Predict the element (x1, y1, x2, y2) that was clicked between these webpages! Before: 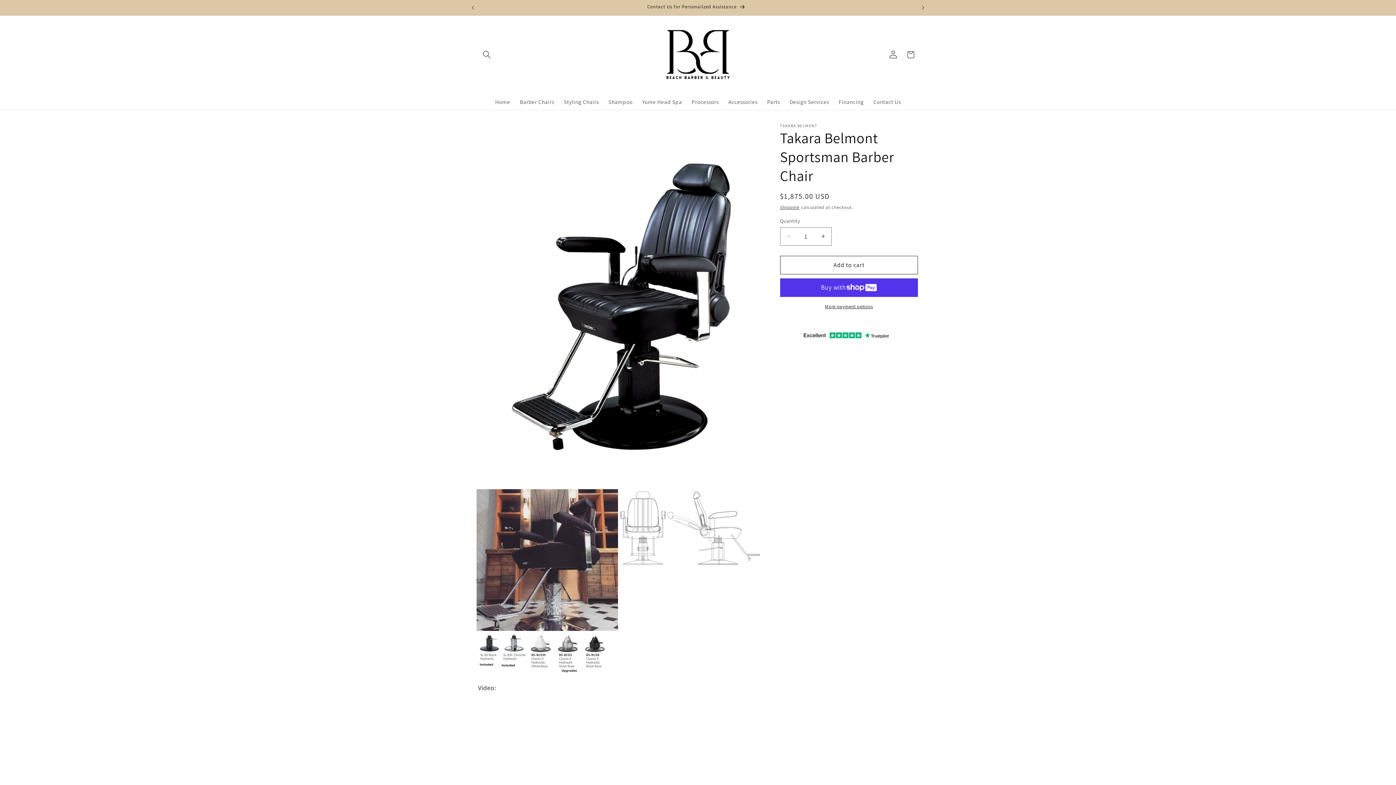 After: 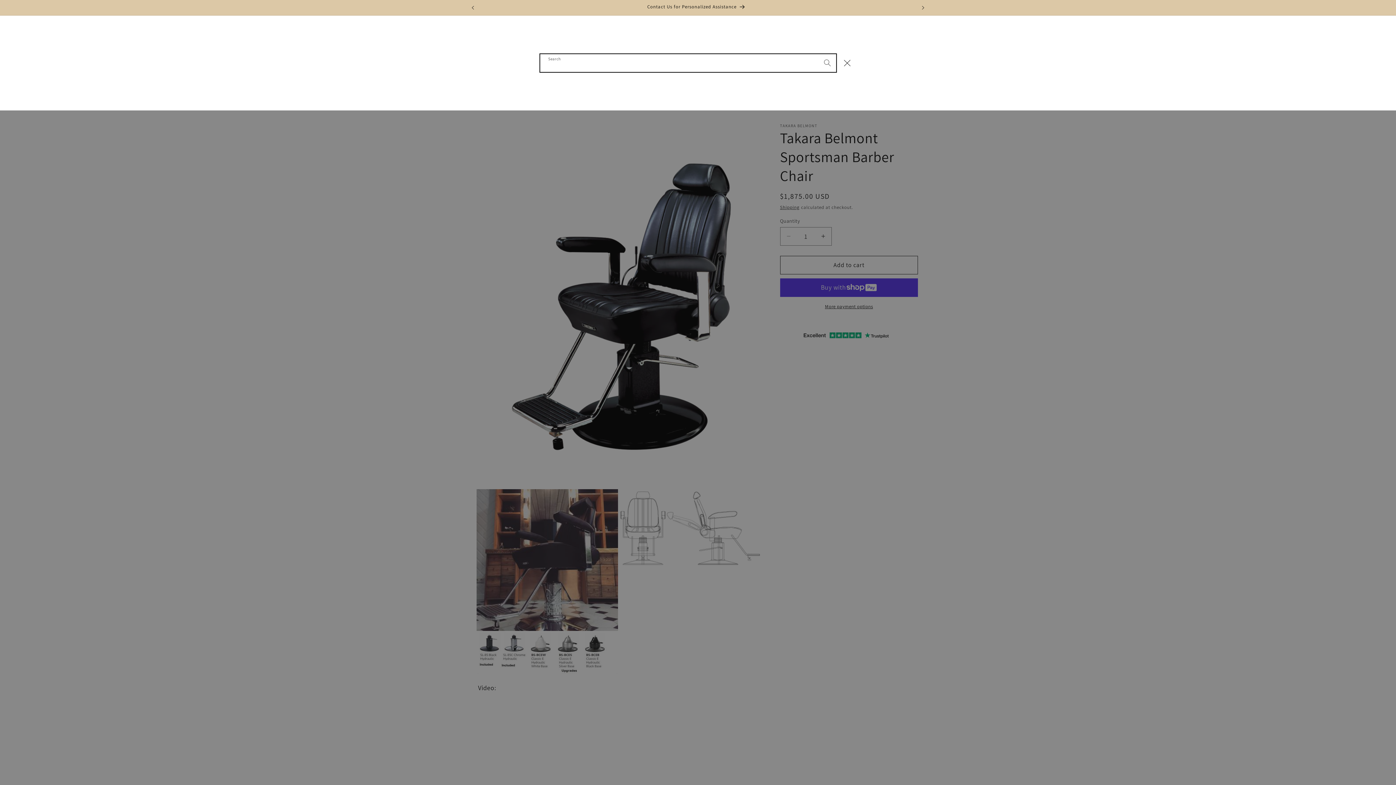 Action: bbox: (478, 45, 495, 63) label: Search